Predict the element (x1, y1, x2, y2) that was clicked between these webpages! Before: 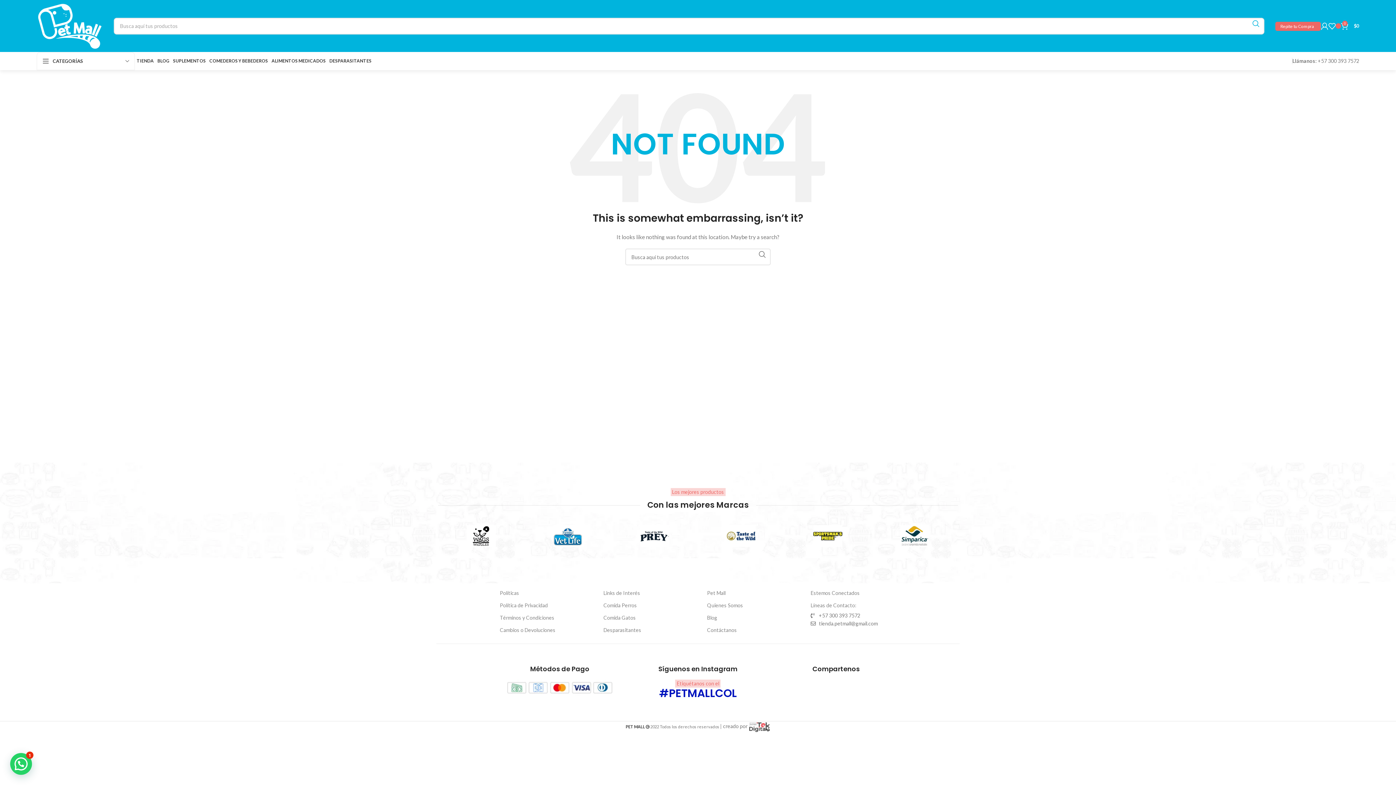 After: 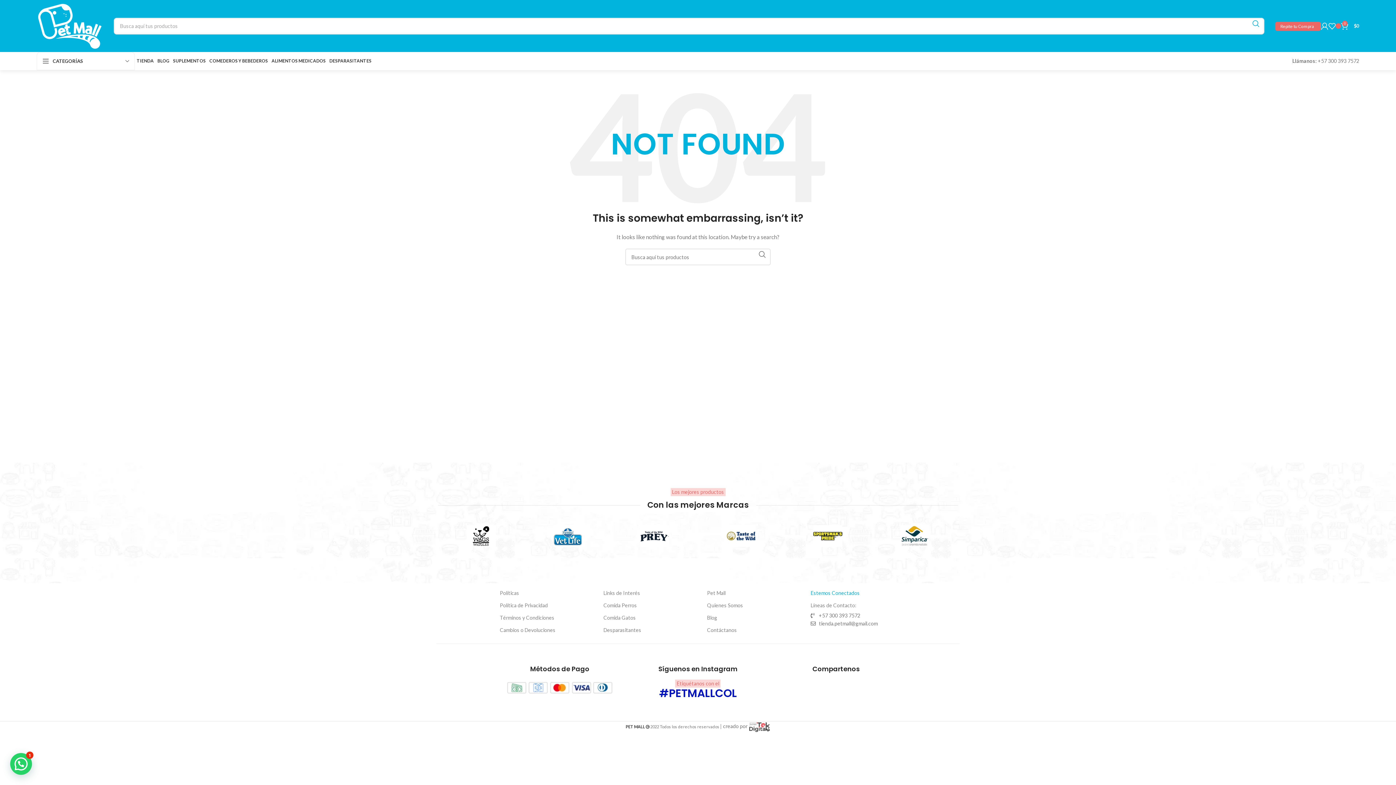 Action: label: Estemos Conectados bbox: (810, 587, 907, 599)